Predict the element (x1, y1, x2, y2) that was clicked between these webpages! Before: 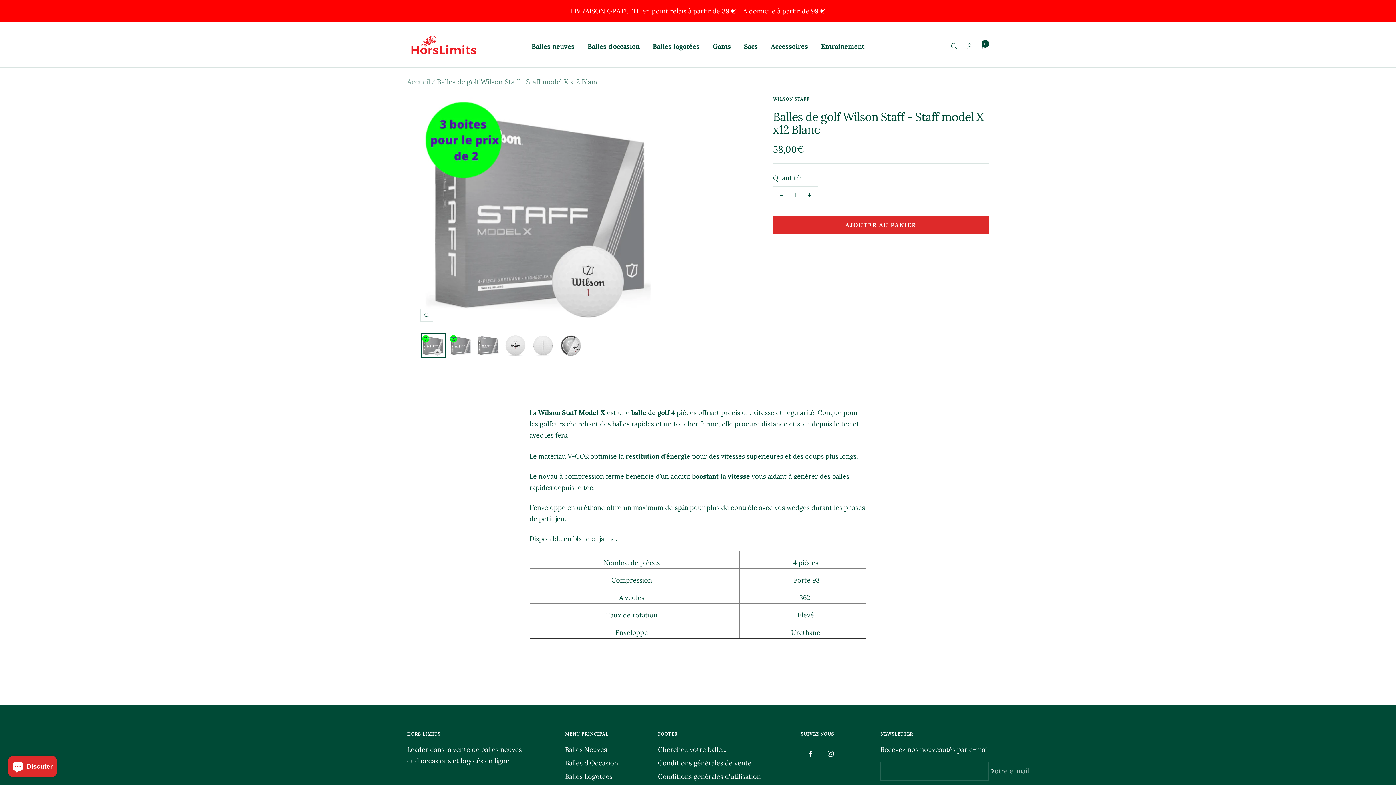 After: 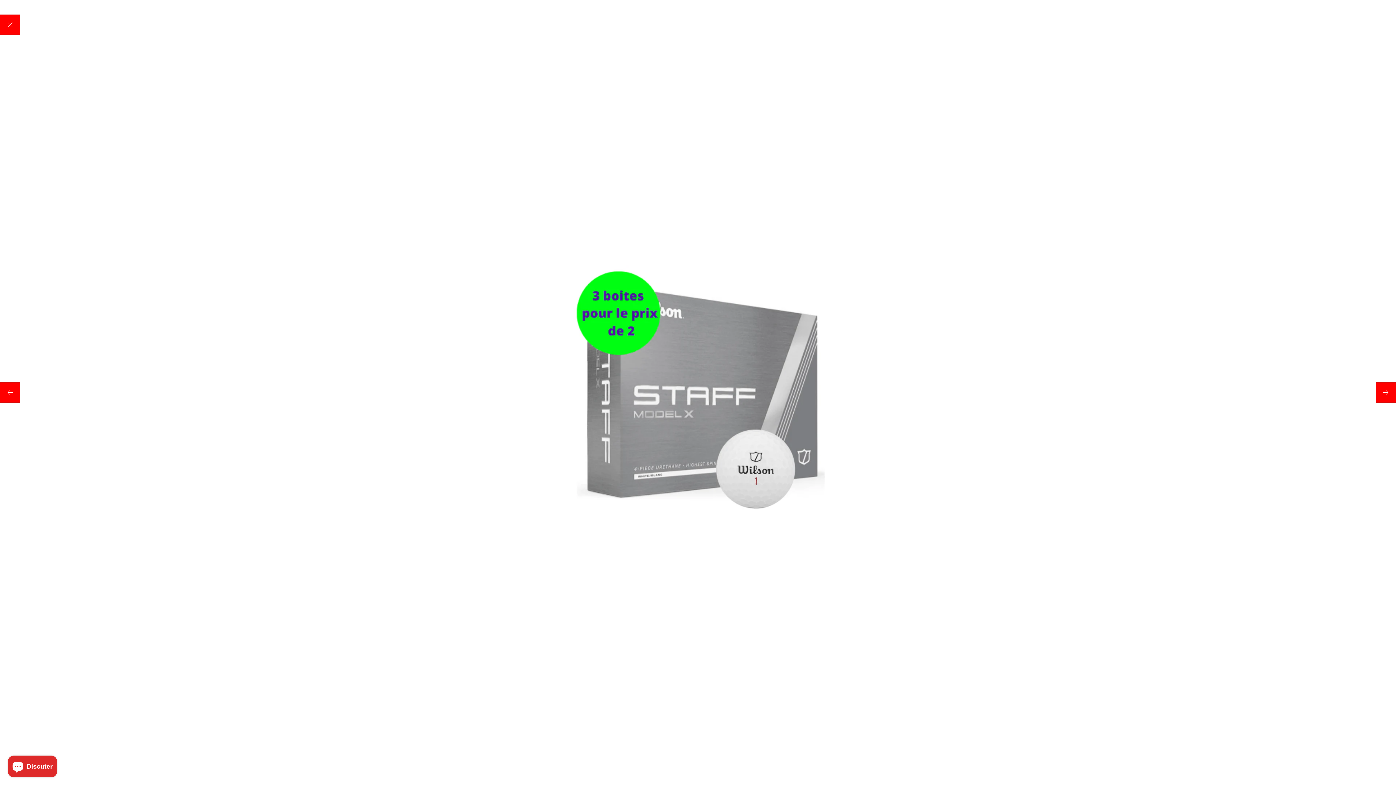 Action: bbox: (420, 308, 433, 321) label: Zoom